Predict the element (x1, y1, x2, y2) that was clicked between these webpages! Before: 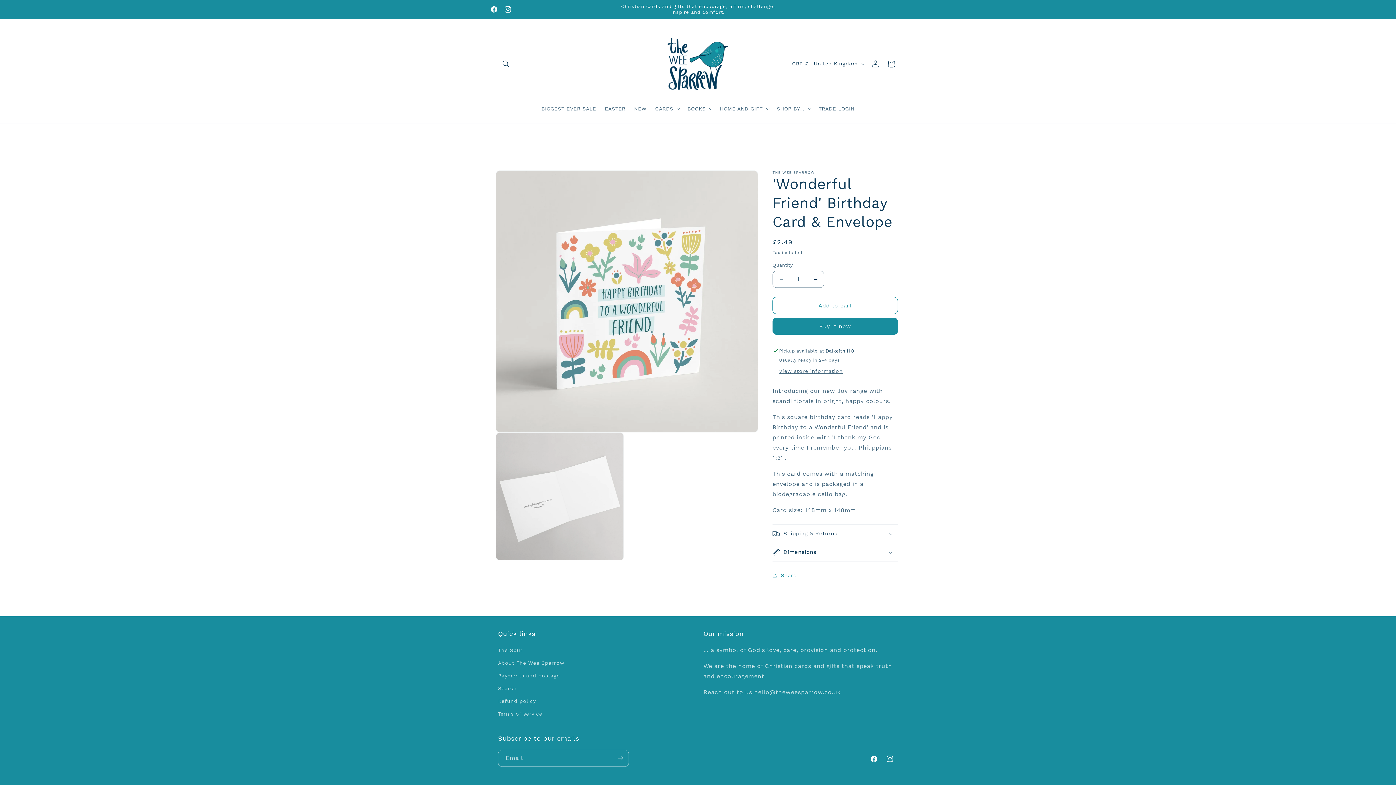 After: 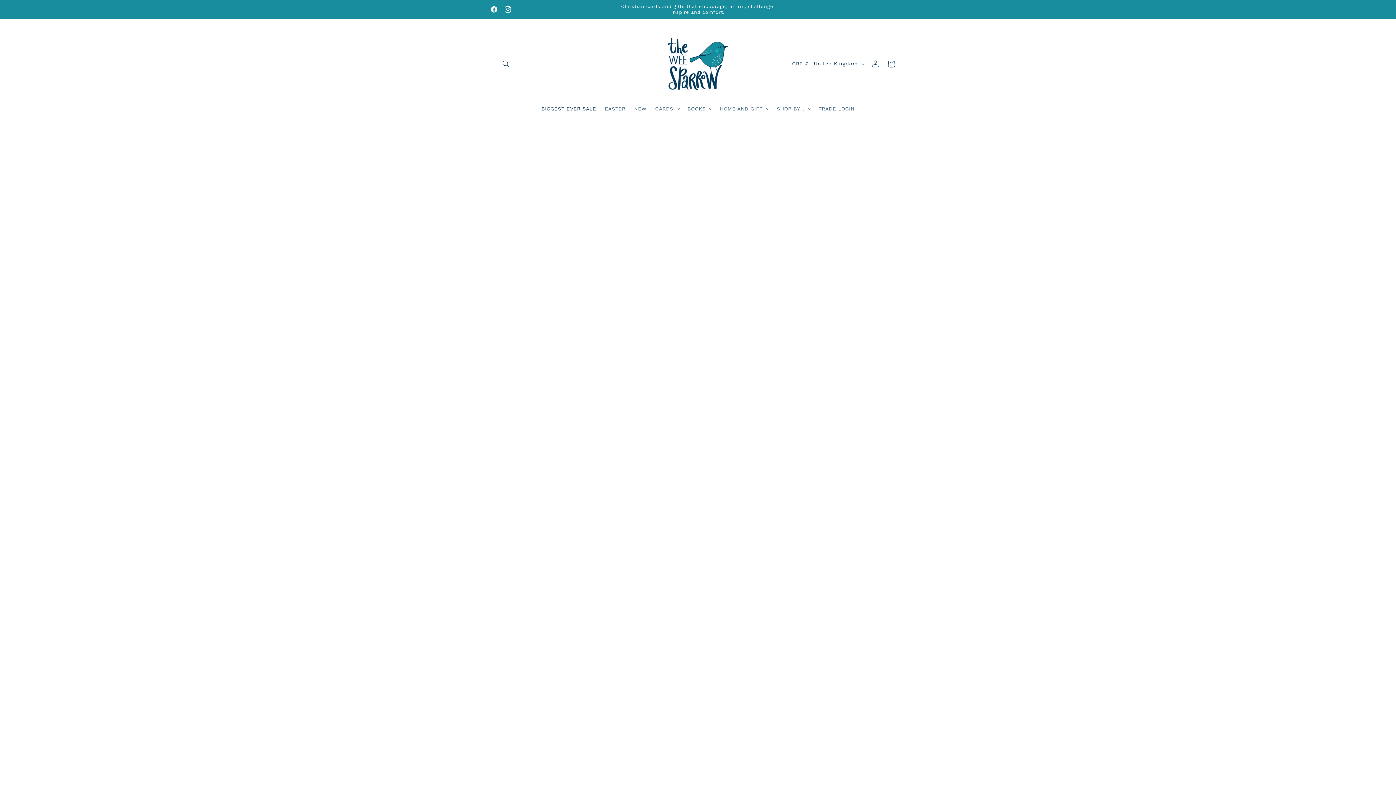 Action: bbox: (537, 101, 600, 116) label: BIGGEST EVER SALE